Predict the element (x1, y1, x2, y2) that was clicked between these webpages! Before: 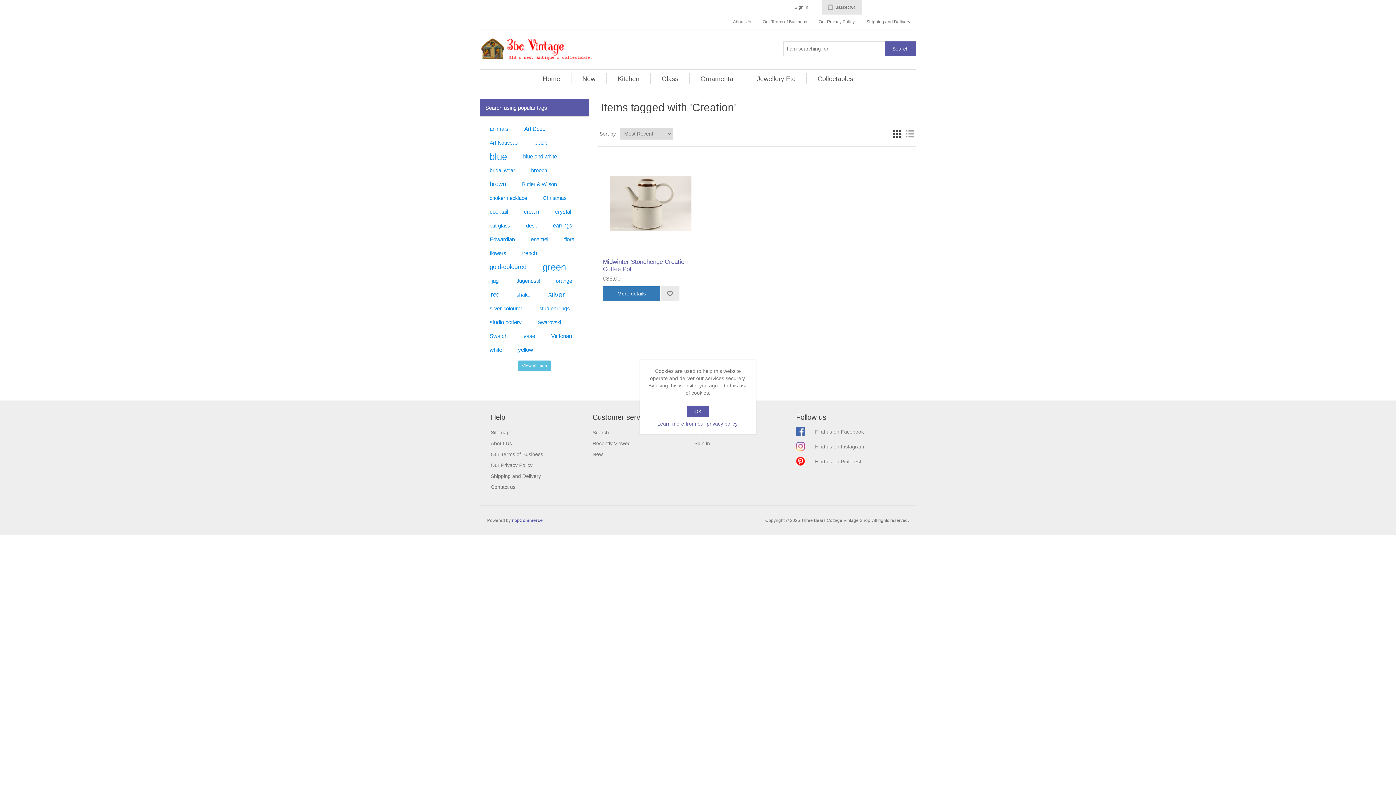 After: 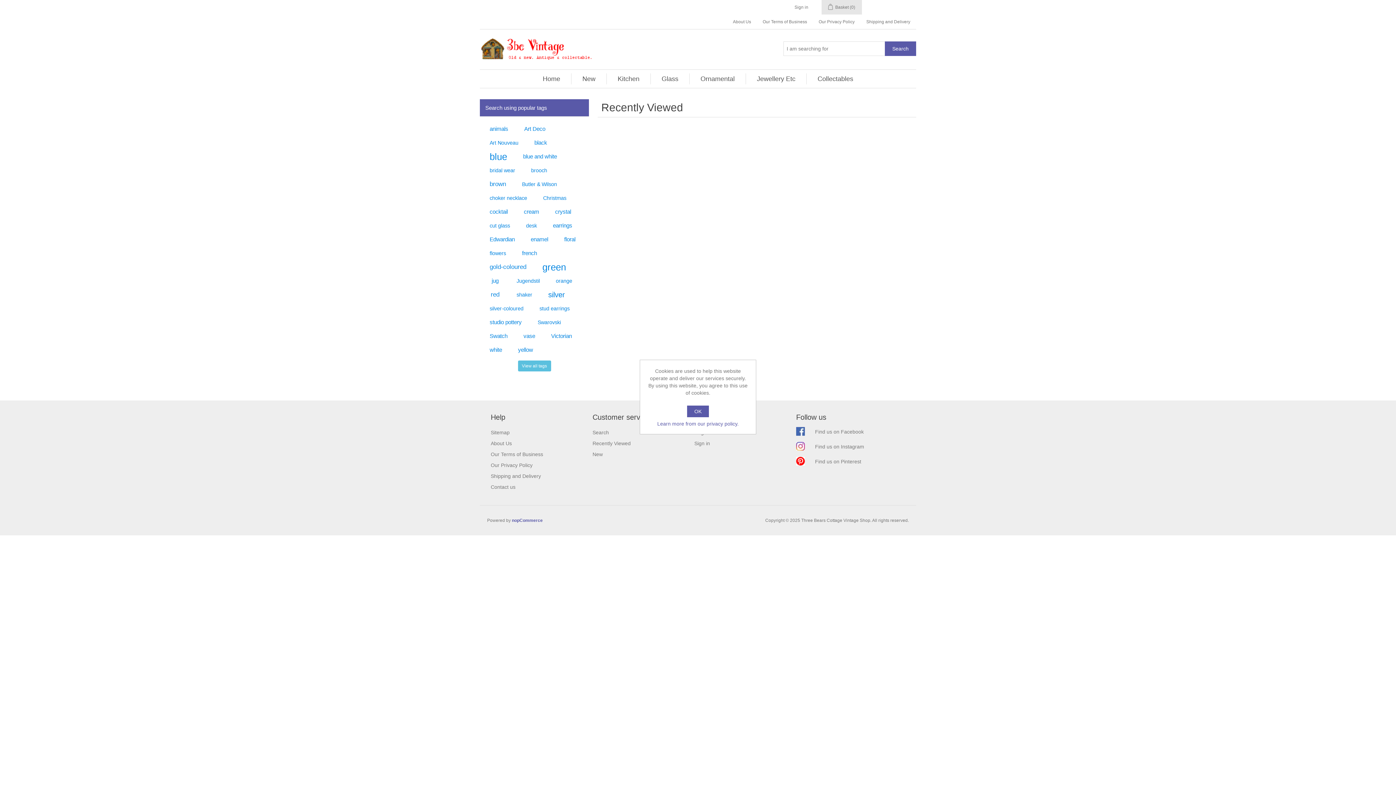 Action: bbox: (592, 440, 630, 446) label: Recently Viewed